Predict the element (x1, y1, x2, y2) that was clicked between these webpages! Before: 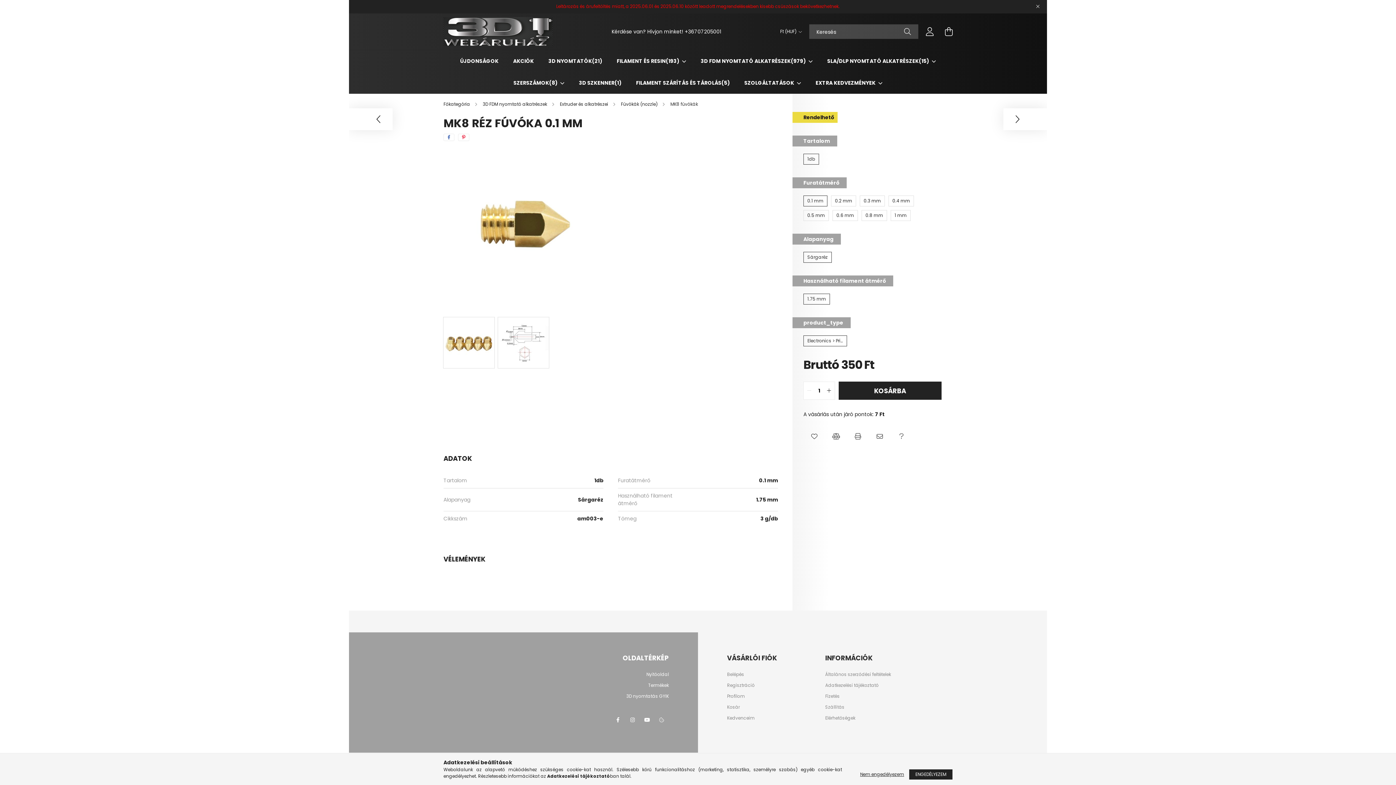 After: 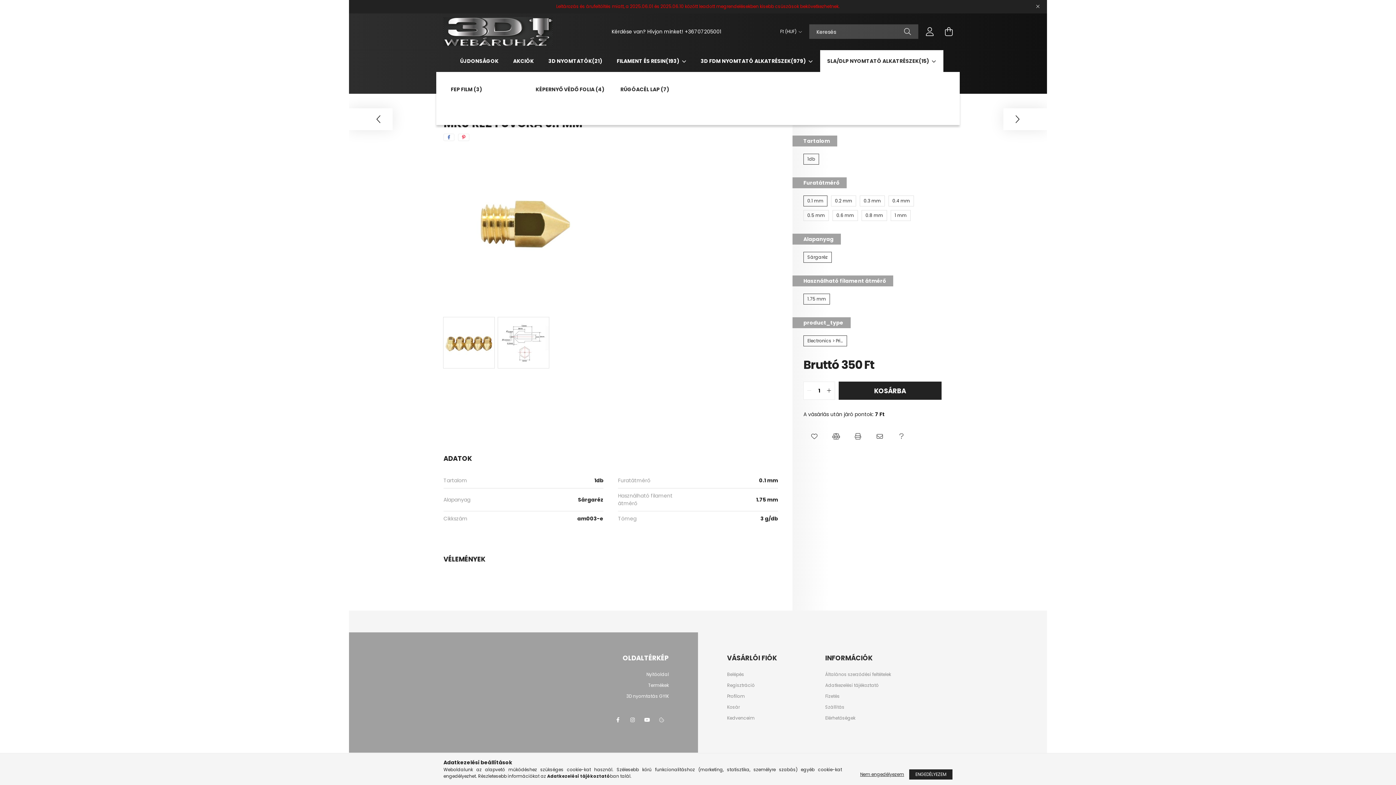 Action: bbox: (827, 57, 930, 64) label: SLA/DLP NYOMTATÓ ALKATRÉSZEK15 